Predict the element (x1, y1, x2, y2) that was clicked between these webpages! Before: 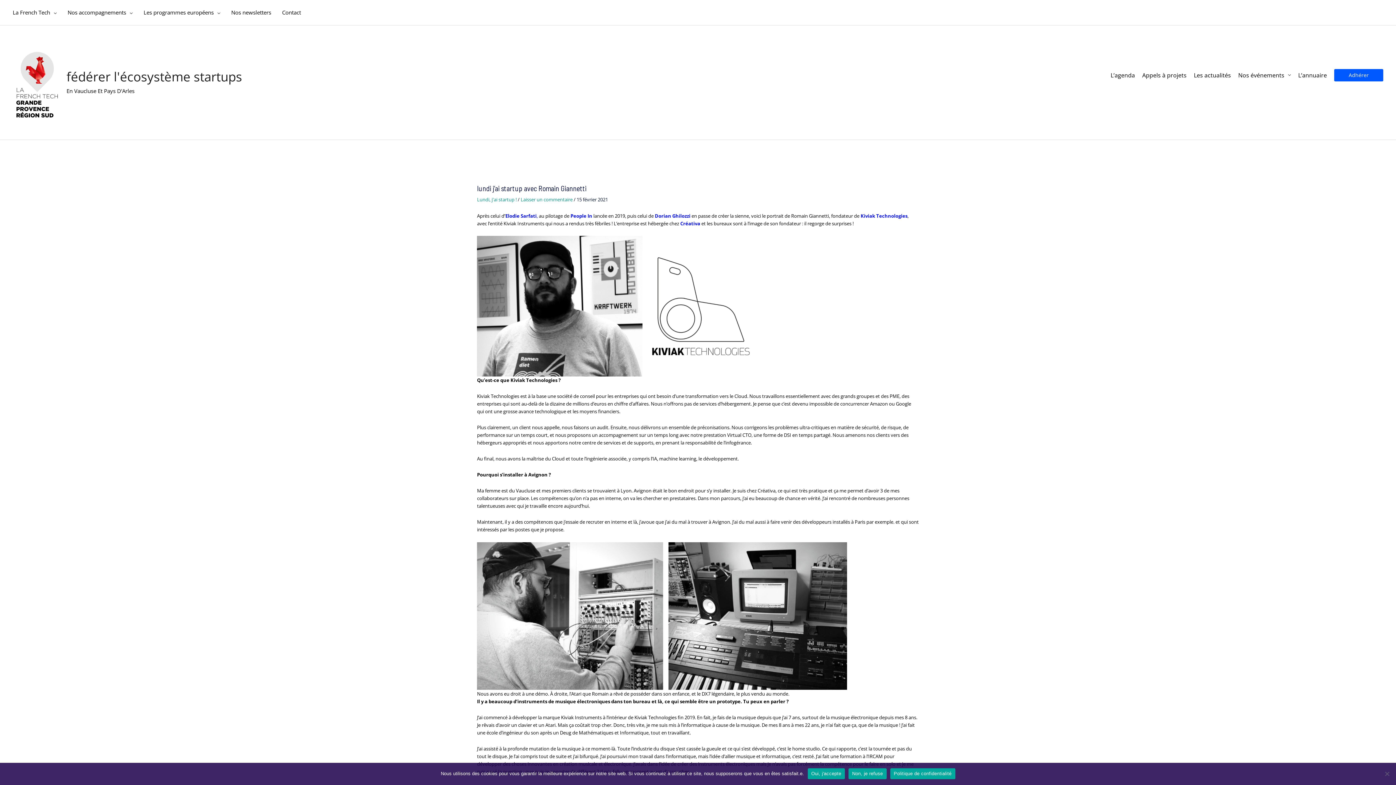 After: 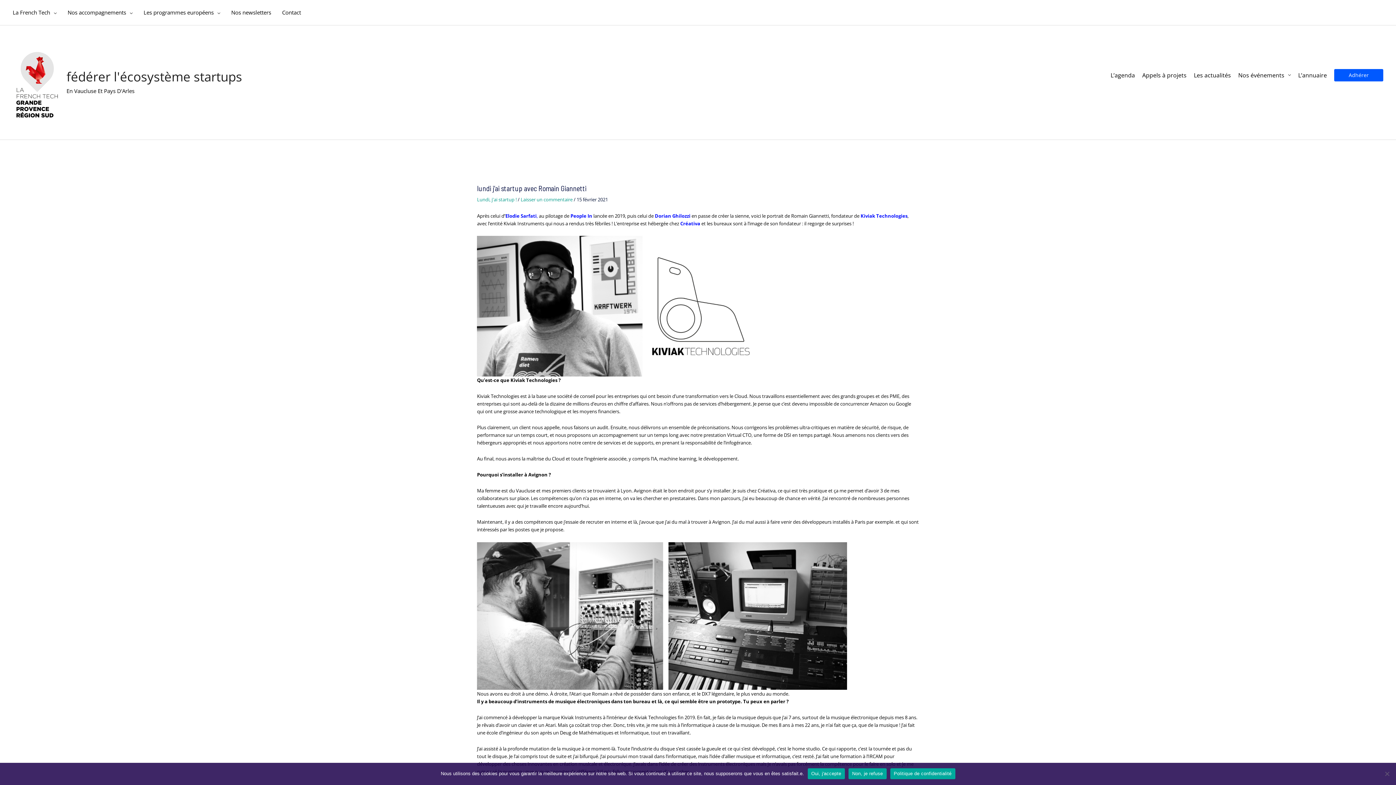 Action: bbox: (890, 768, 955, 779) label: Politique de confidentialité